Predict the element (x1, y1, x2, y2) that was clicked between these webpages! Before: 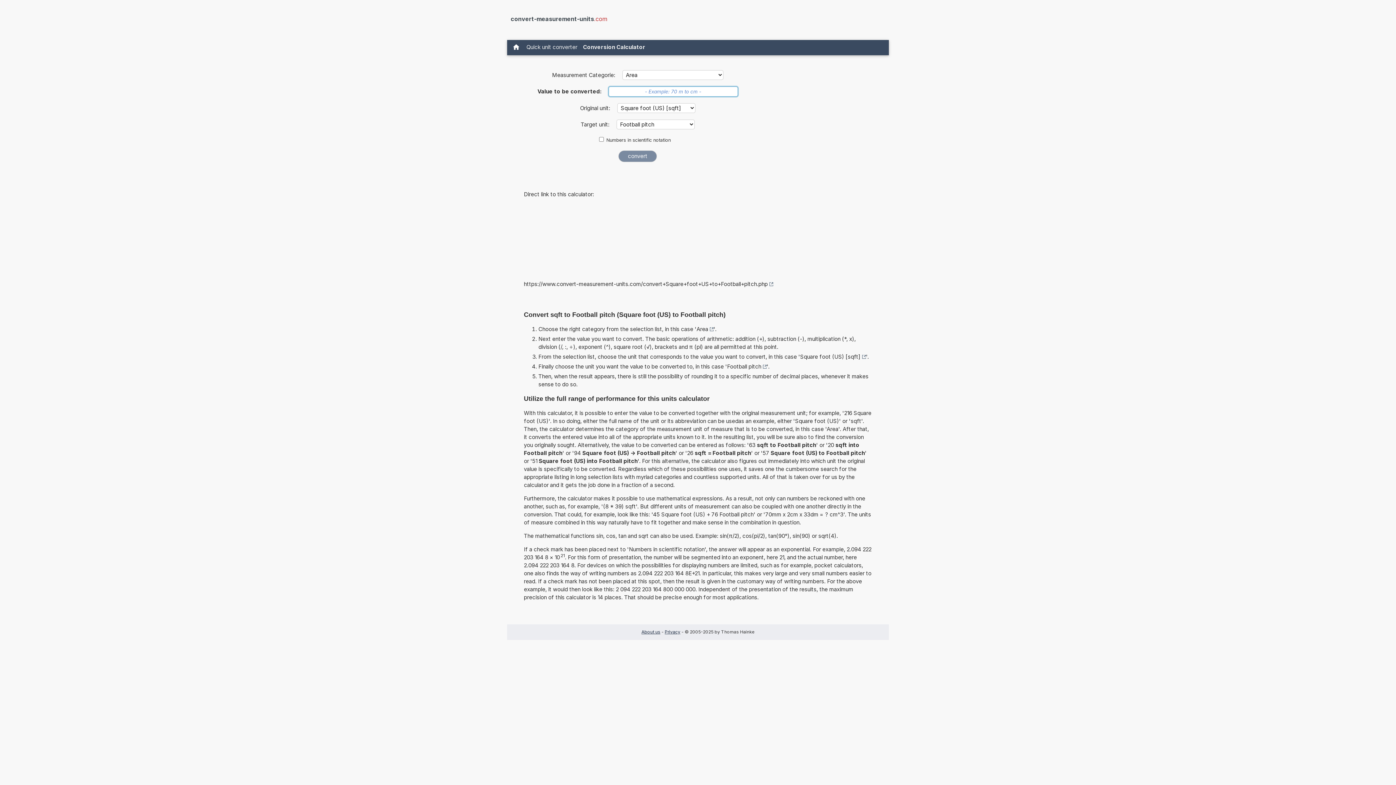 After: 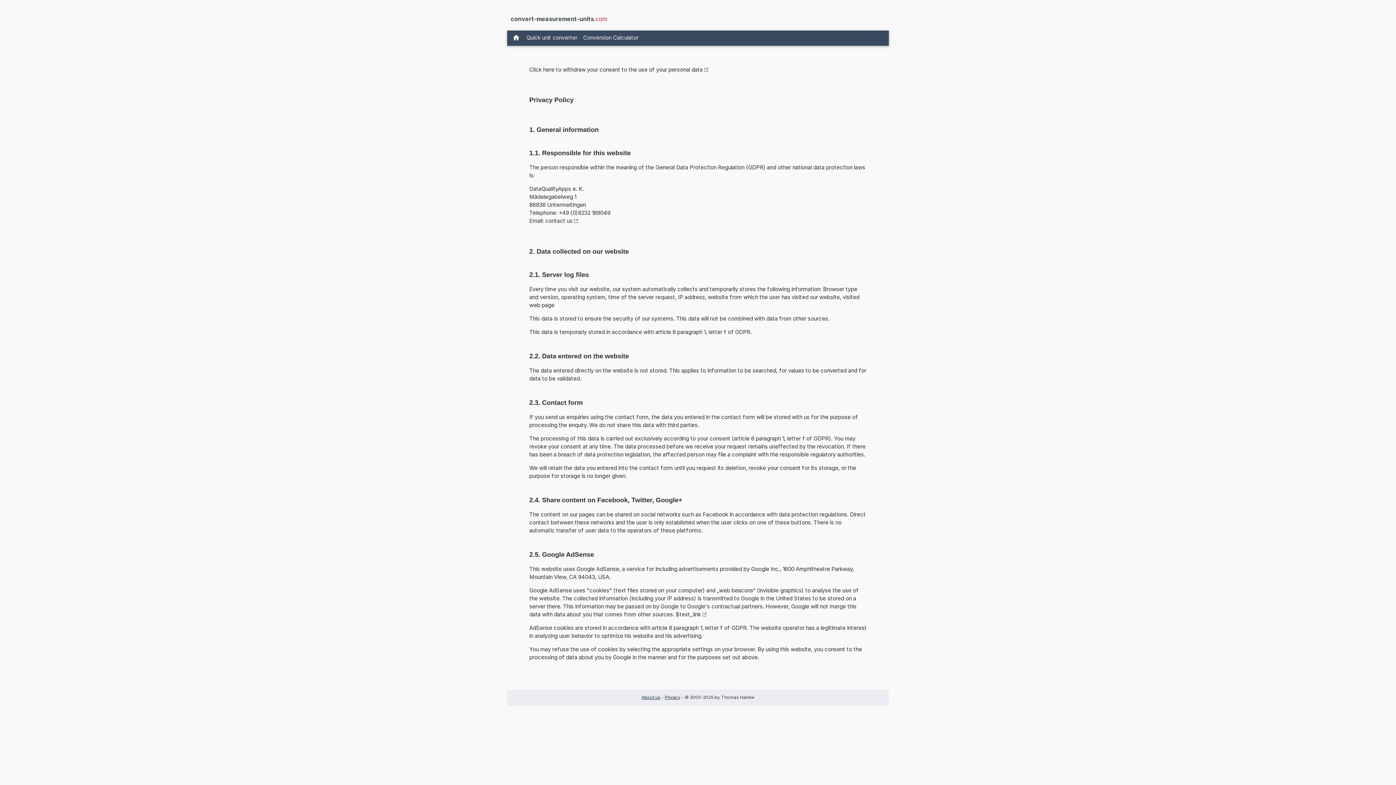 Action: bbox: (664, 629, 680, 635) label: Privacy